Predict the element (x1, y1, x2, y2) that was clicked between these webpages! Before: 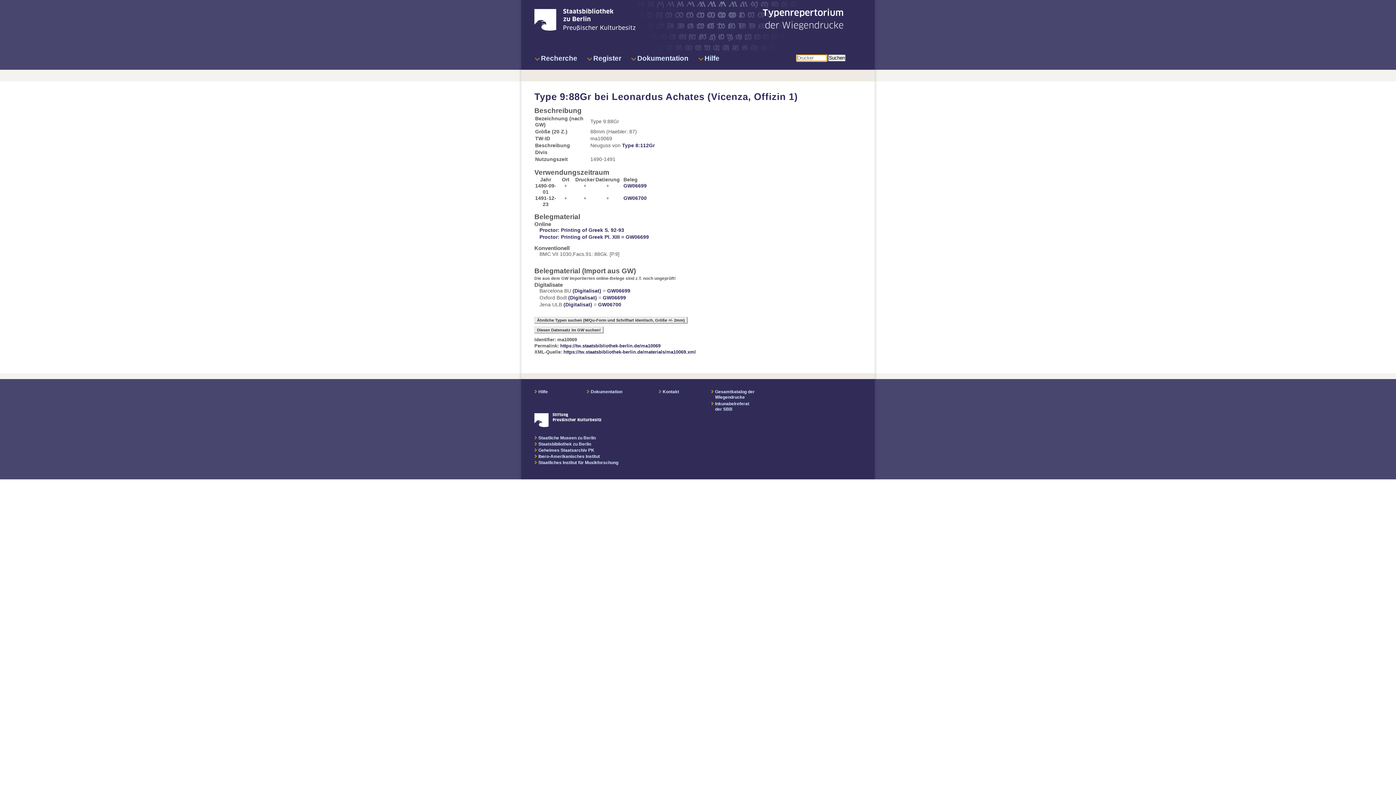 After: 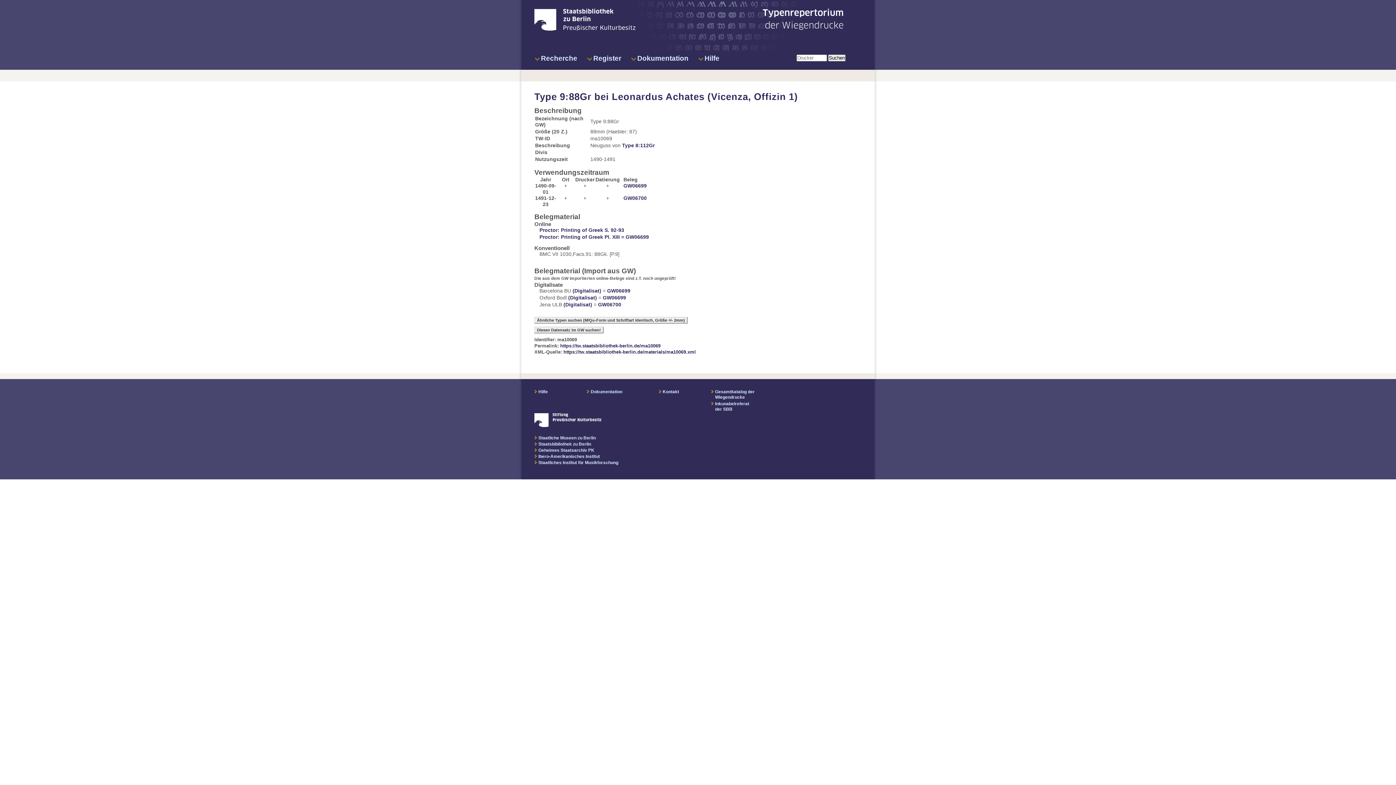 Action: bbox: (534, 423, 601, 428)